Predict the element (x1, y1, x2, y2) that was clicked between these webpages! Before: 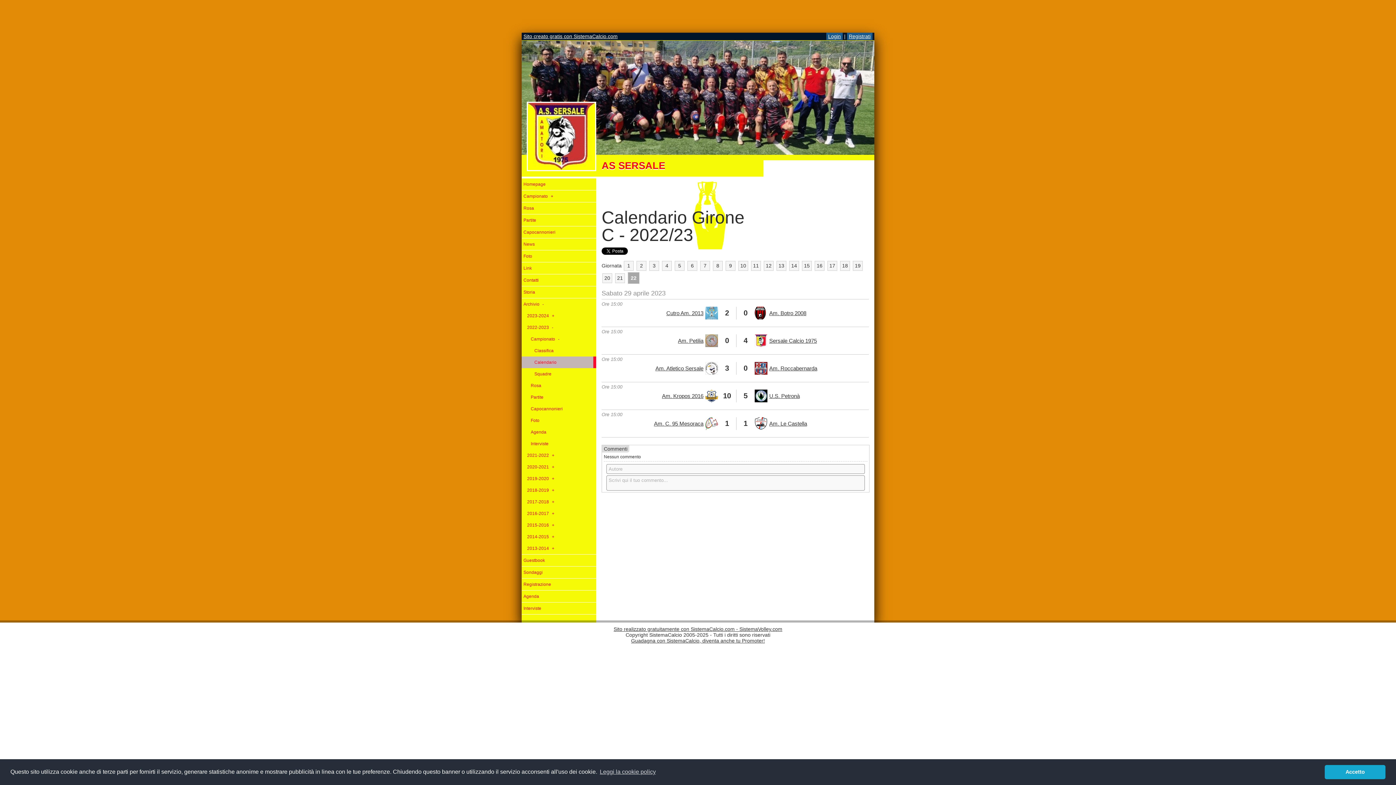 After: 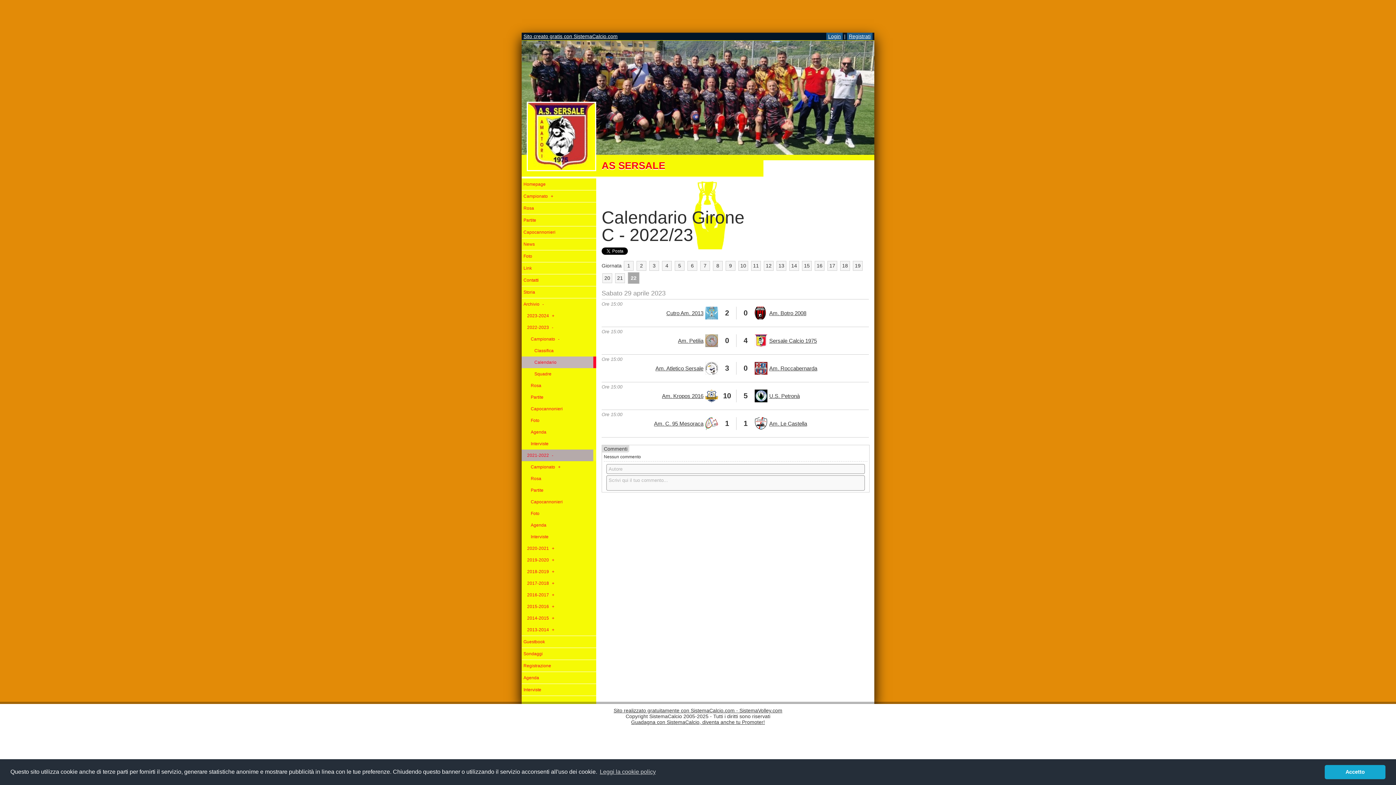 Action: label: 2021-2022 + bbox: (521, 449, 596, 461)